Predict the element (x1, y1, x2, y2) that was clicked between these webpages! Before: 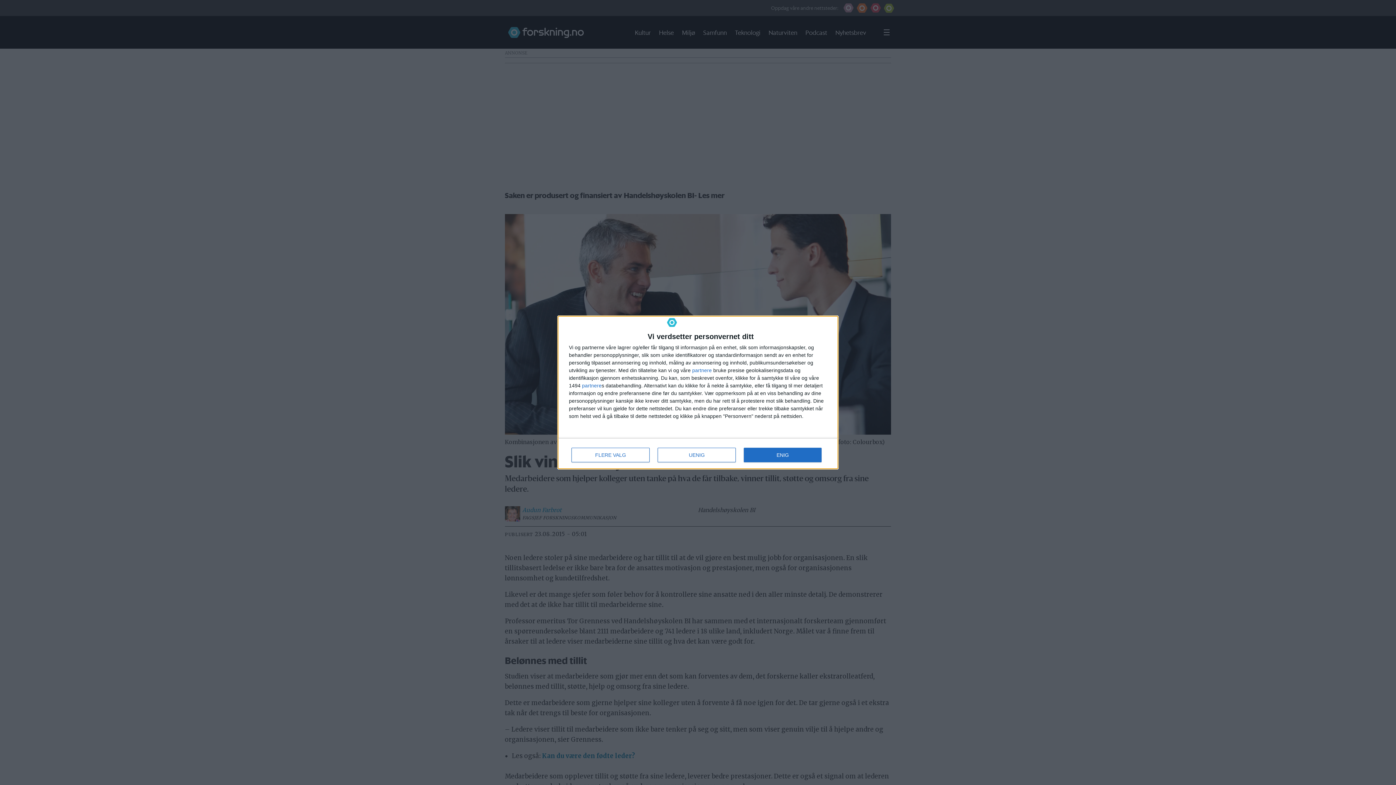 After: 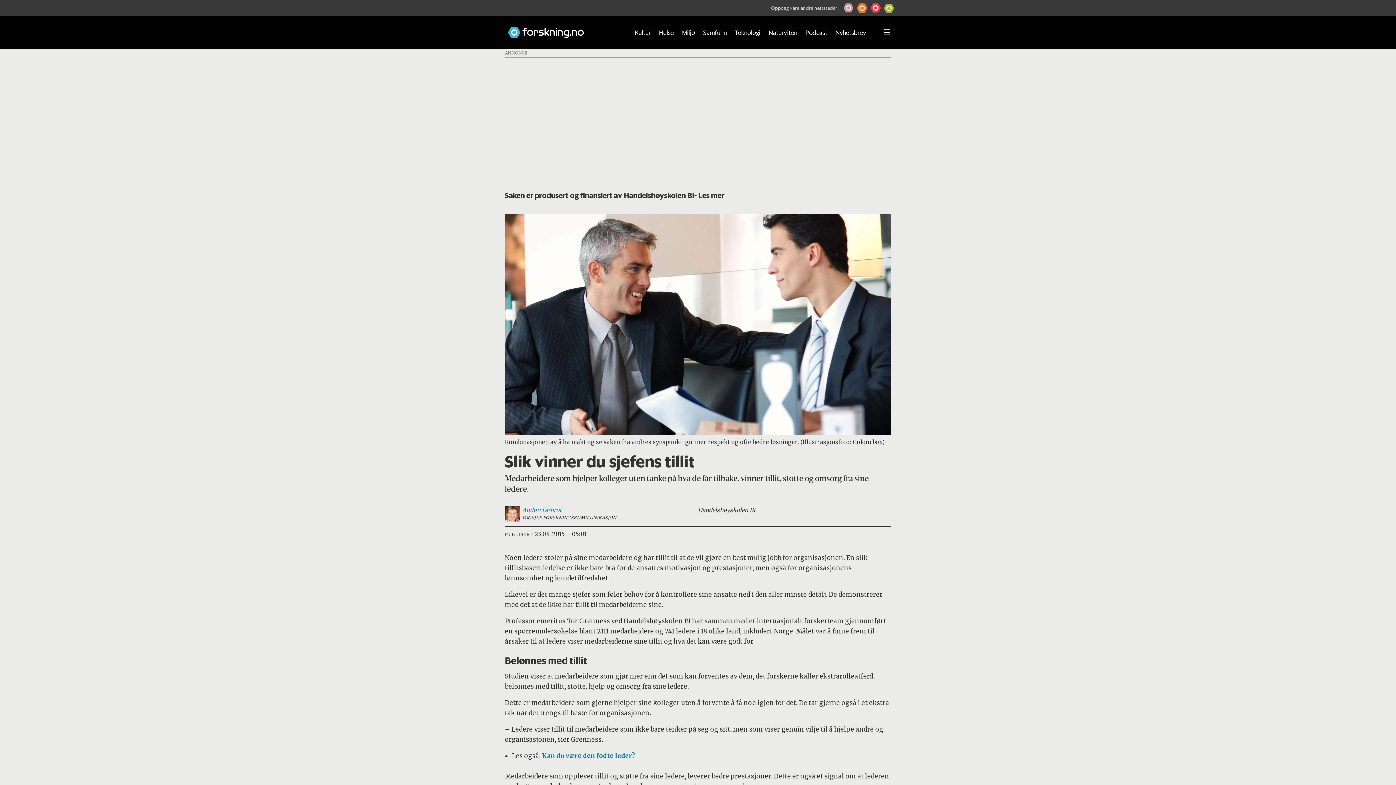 Action: bbox: (657, 448, 736, 462) label: UENIG